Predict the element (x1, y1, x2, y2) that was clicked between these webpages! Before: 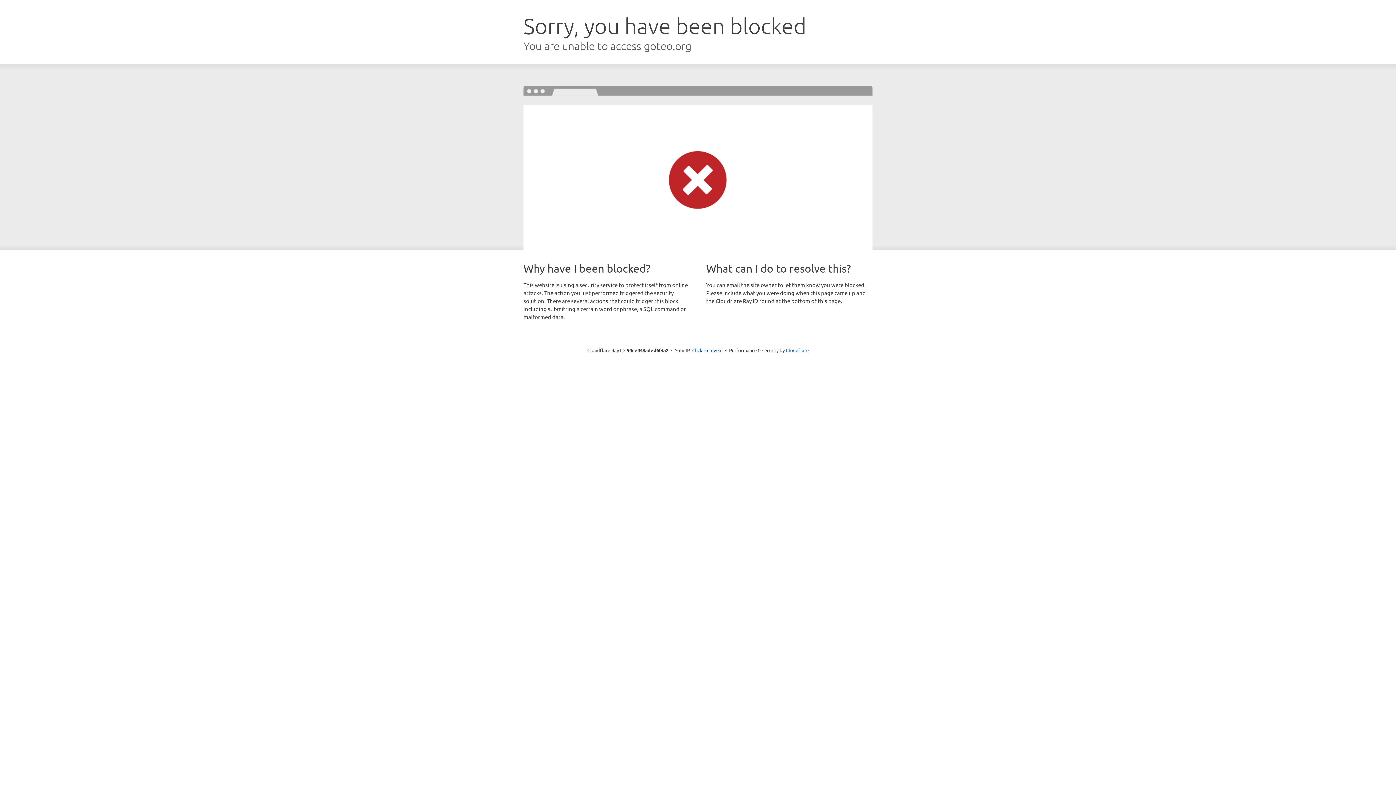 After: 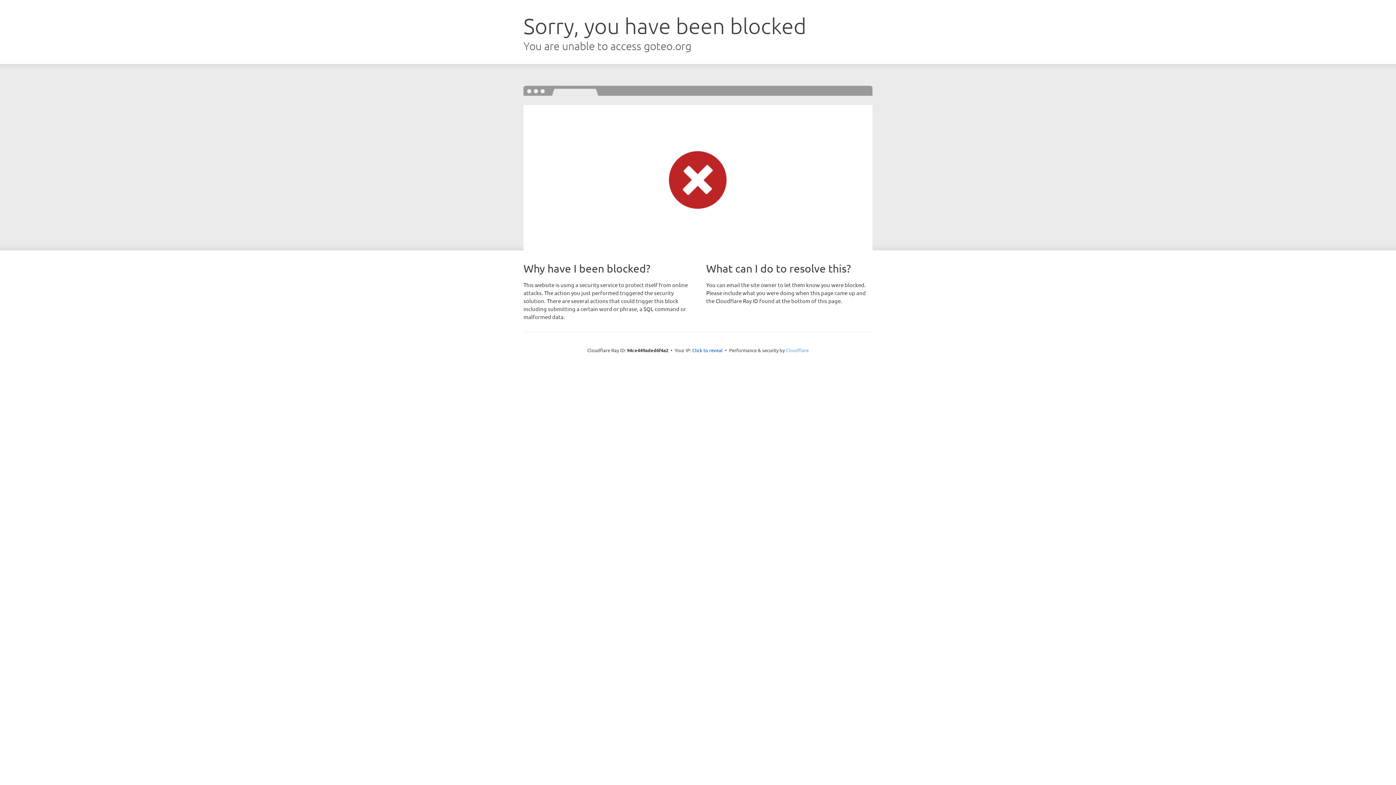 Action: label: Cloudflare bbox: (786, 347, 808, 353)